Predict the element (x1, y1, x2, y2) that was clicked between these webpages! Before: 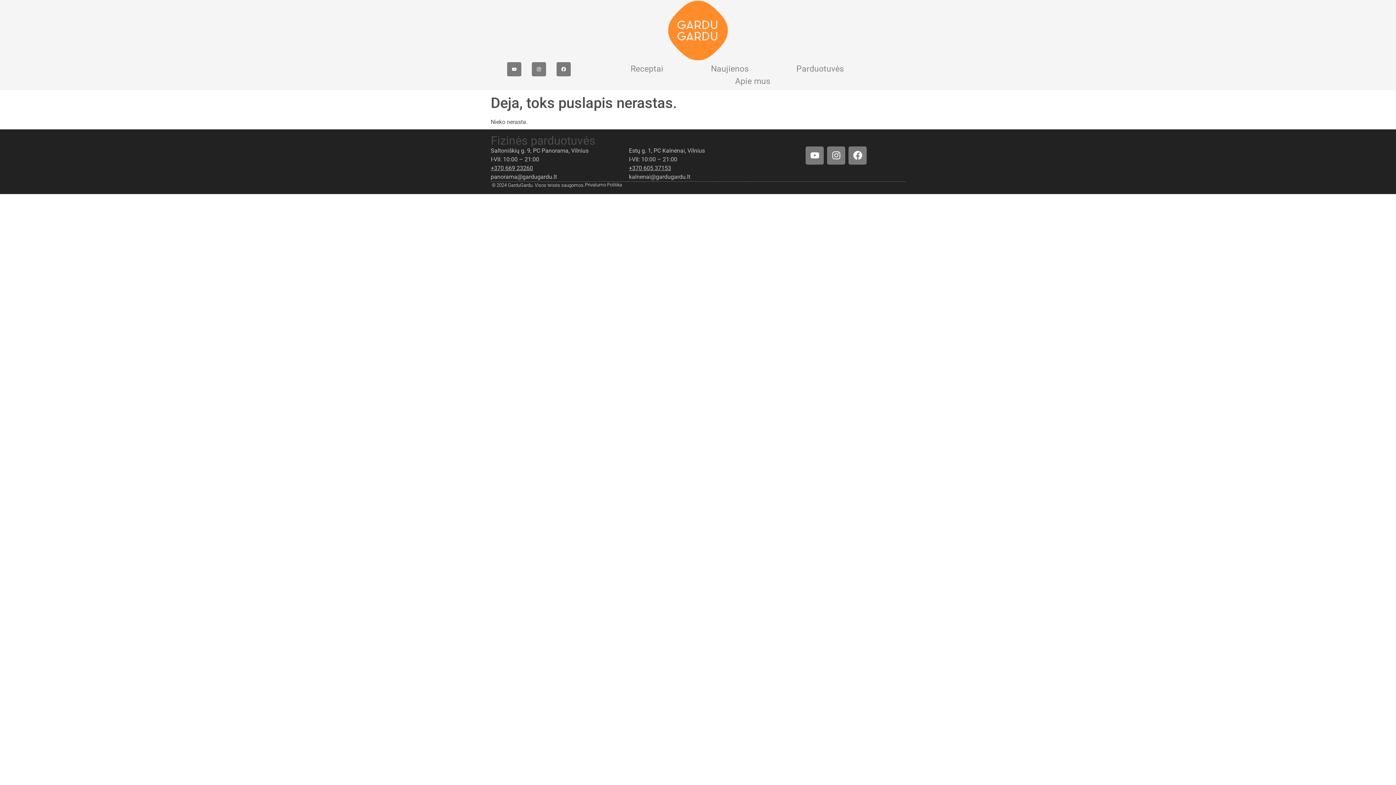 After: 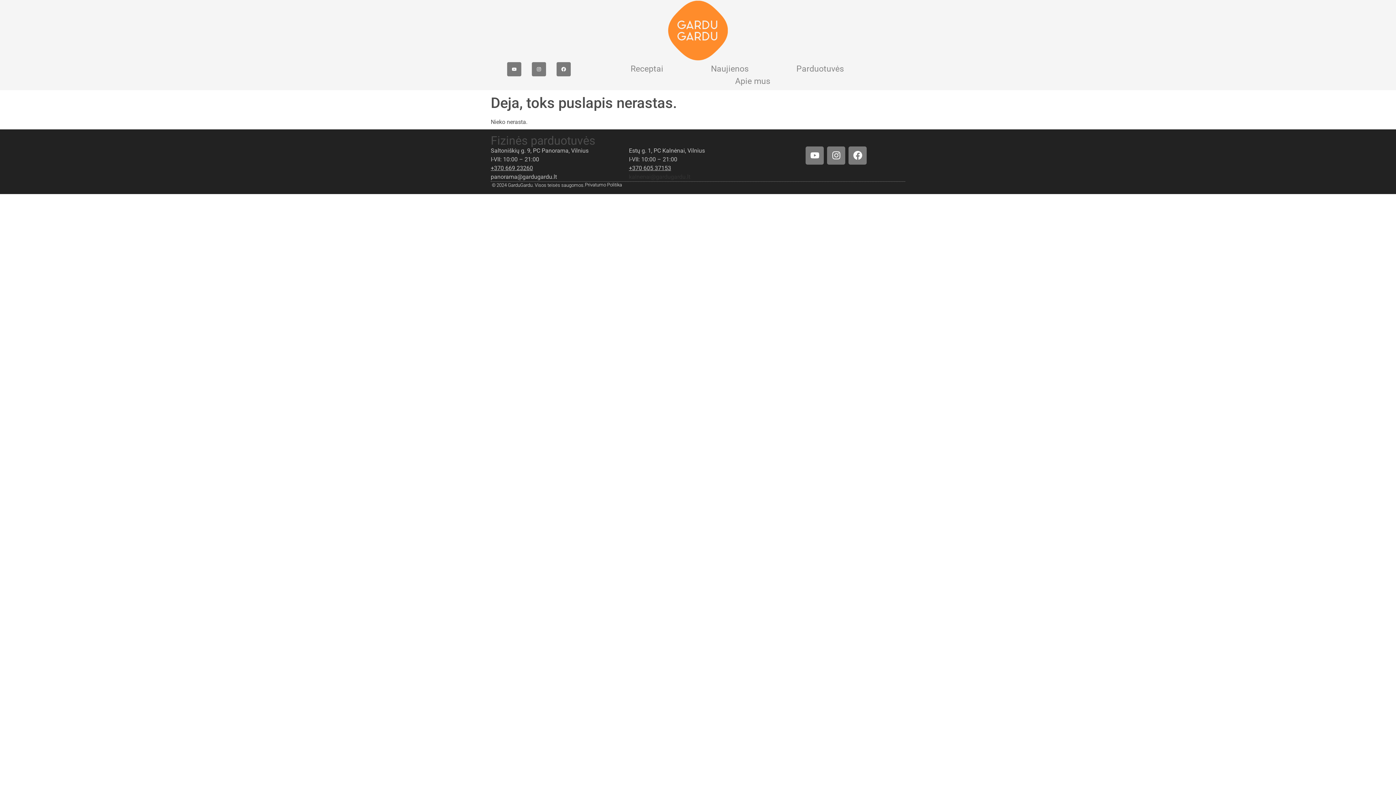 Action: bbox: (629, 173, 690, 180) label: kalnenai@gardugardu.lt